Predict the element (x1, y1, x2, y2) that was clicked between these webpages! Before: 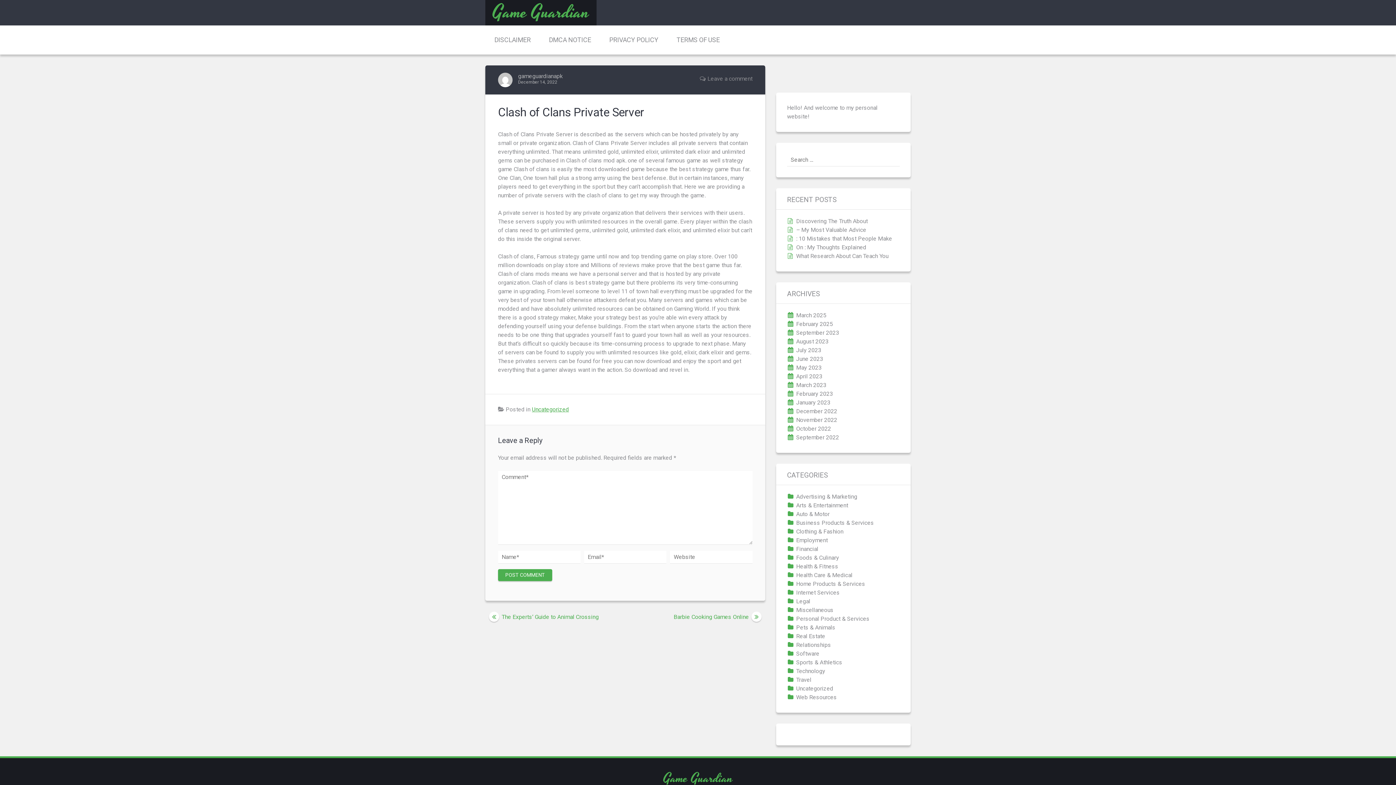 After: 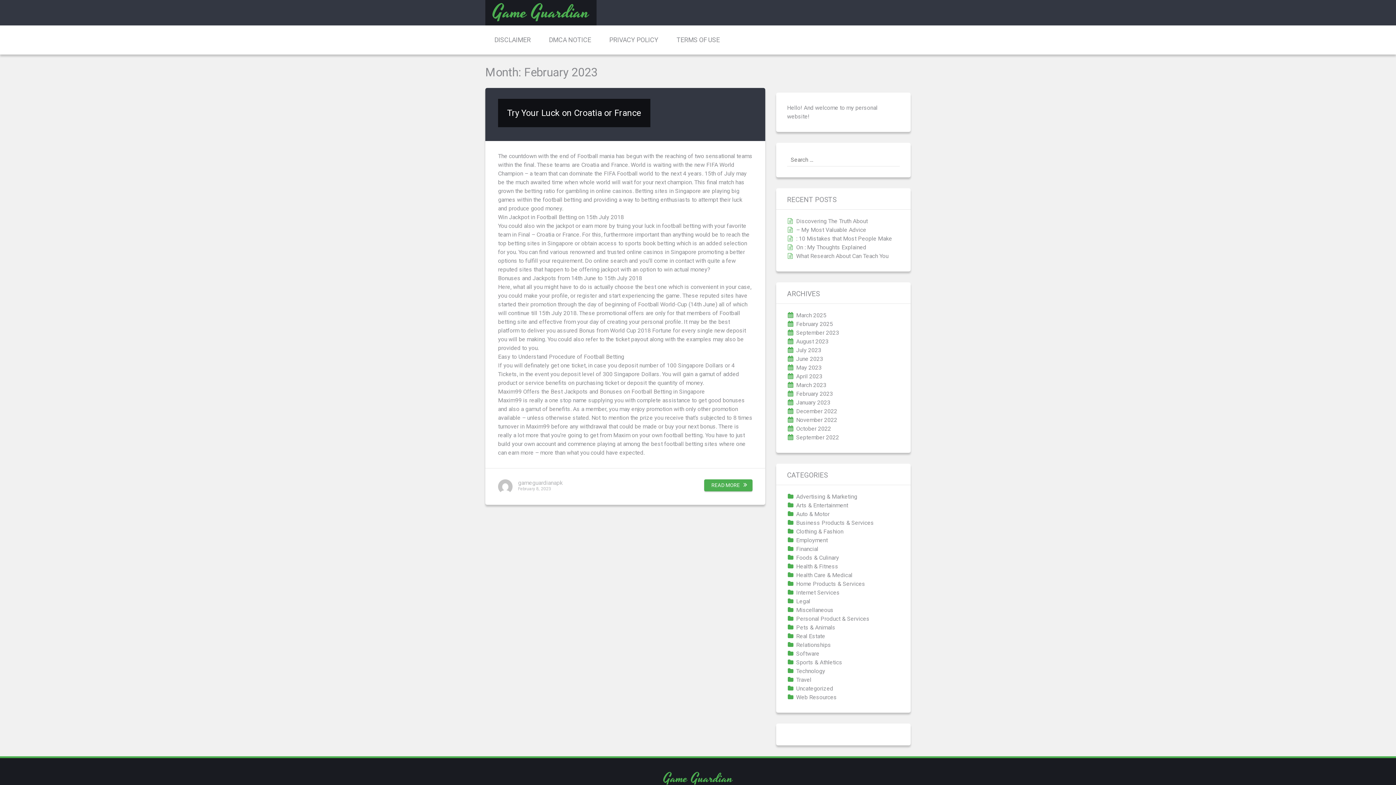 Action: label: February 2023 bbox: (796, 390, 833, 397)